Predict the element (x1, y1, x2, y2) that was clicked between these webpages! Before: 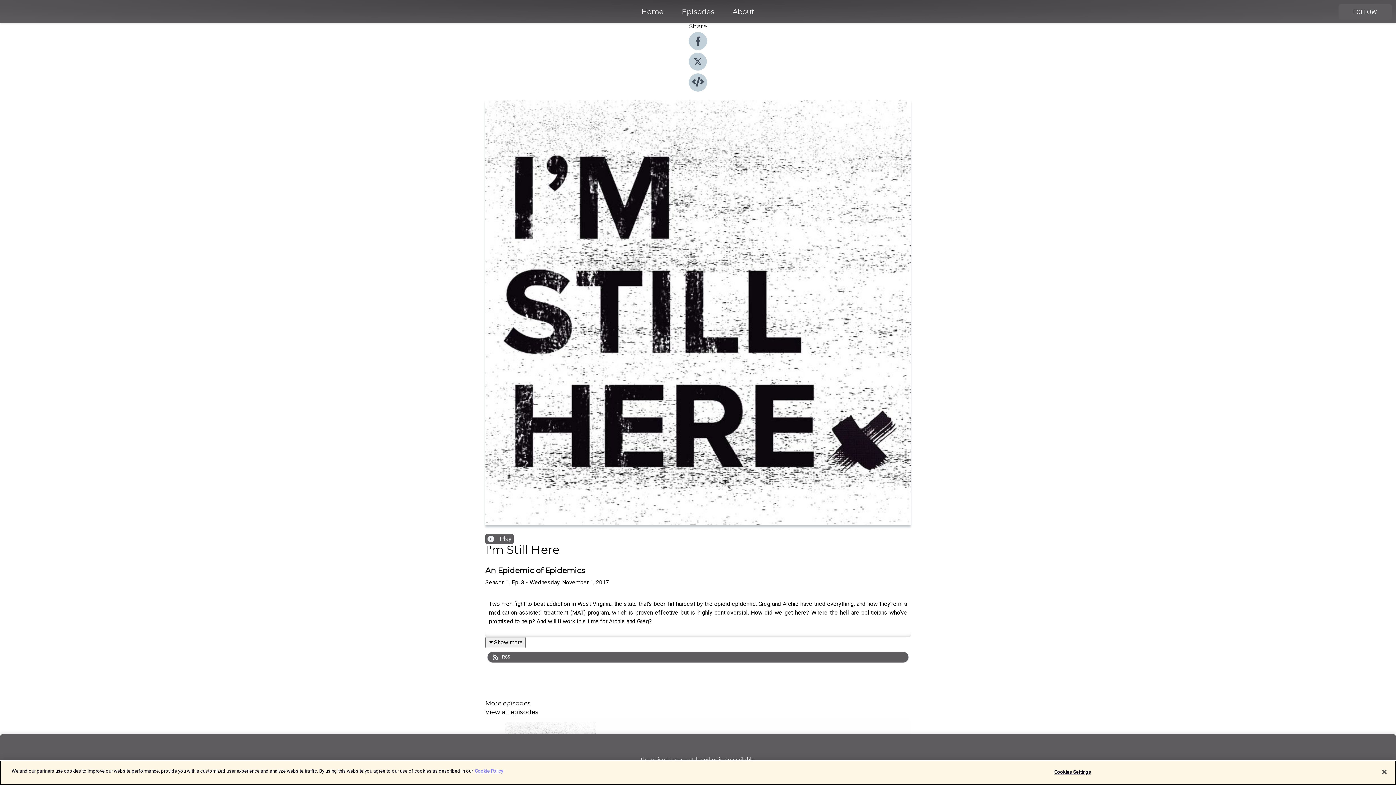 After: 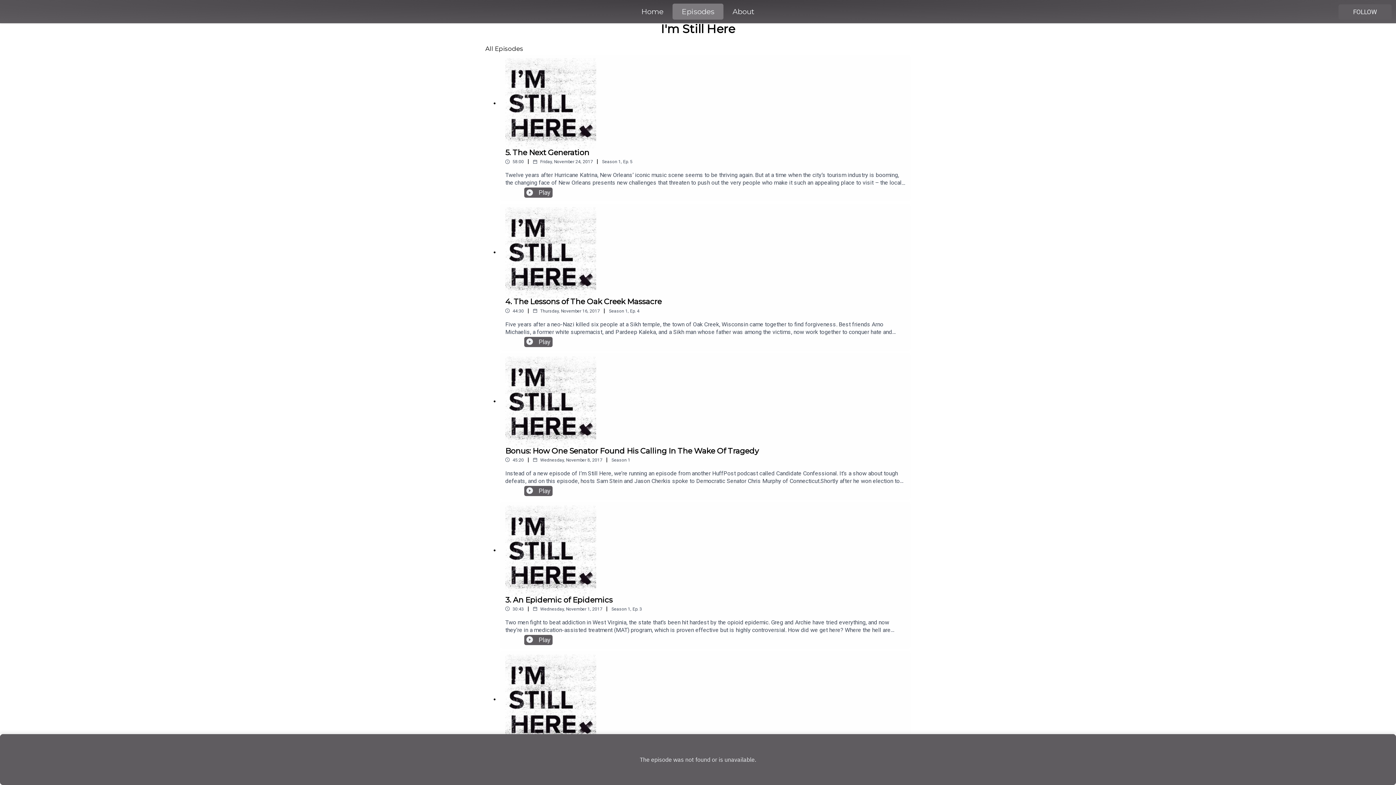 Action: label: Episodes bbox: (672, 5, 723, 18)